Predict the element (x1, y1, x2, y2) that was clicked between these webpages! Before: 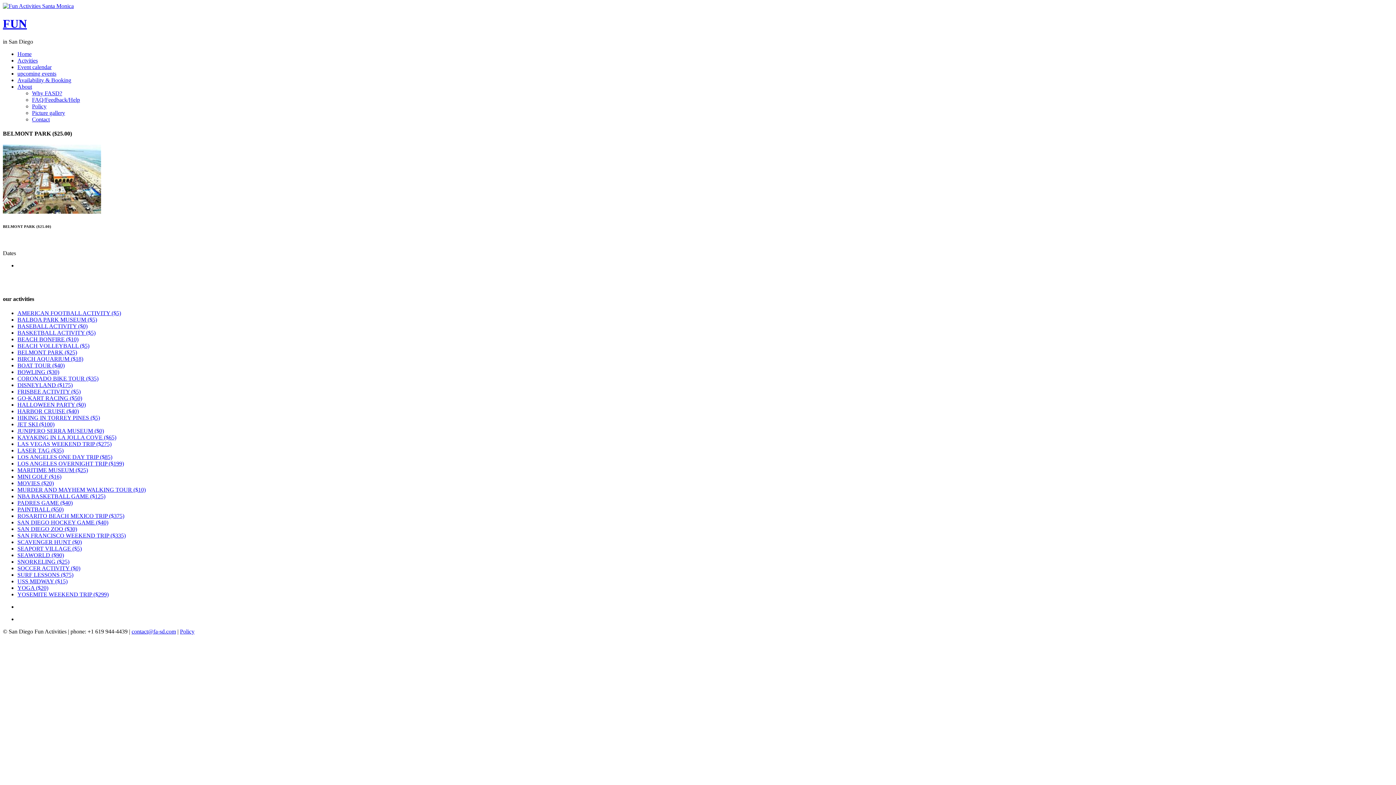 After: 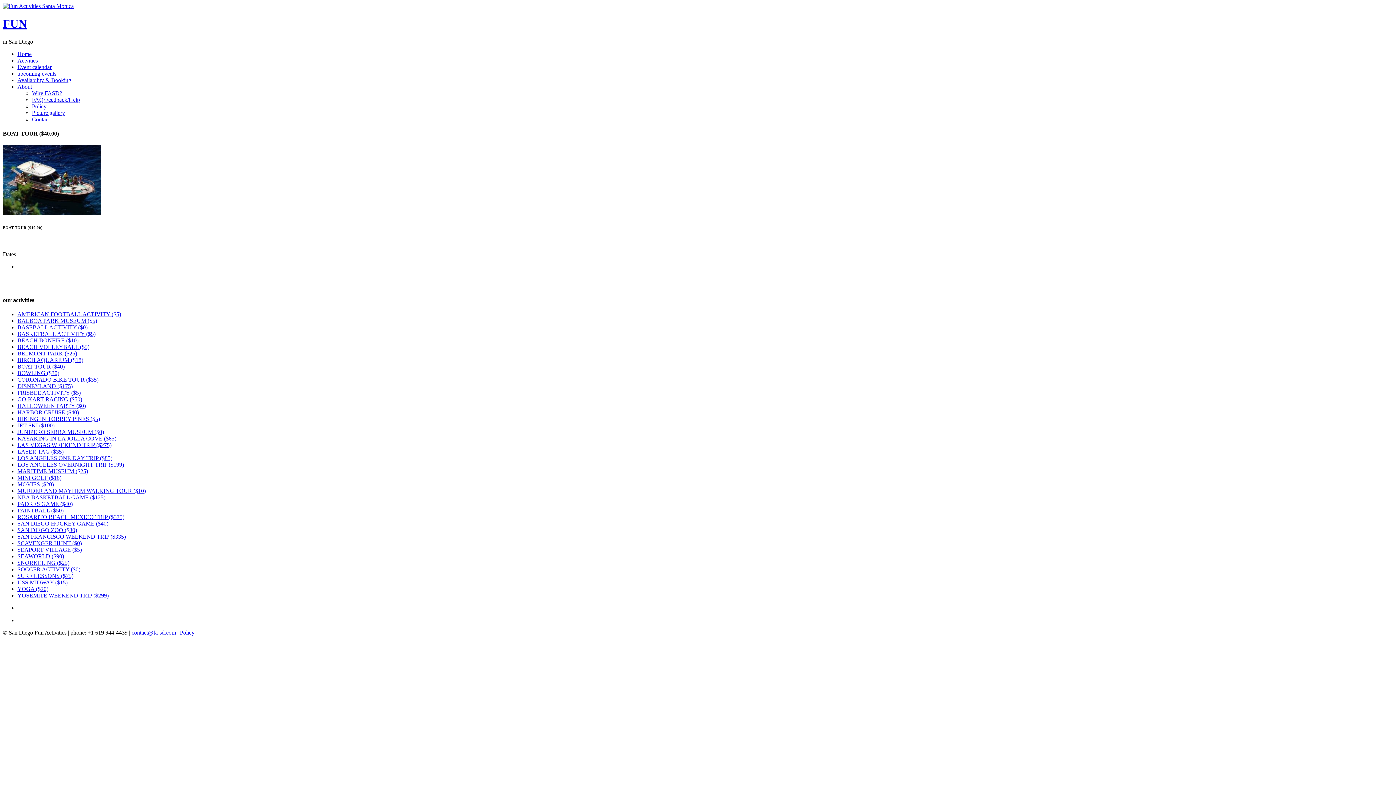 Action: label: BOAT TOUR ($40) bbox: (17, 362, 64, 368)